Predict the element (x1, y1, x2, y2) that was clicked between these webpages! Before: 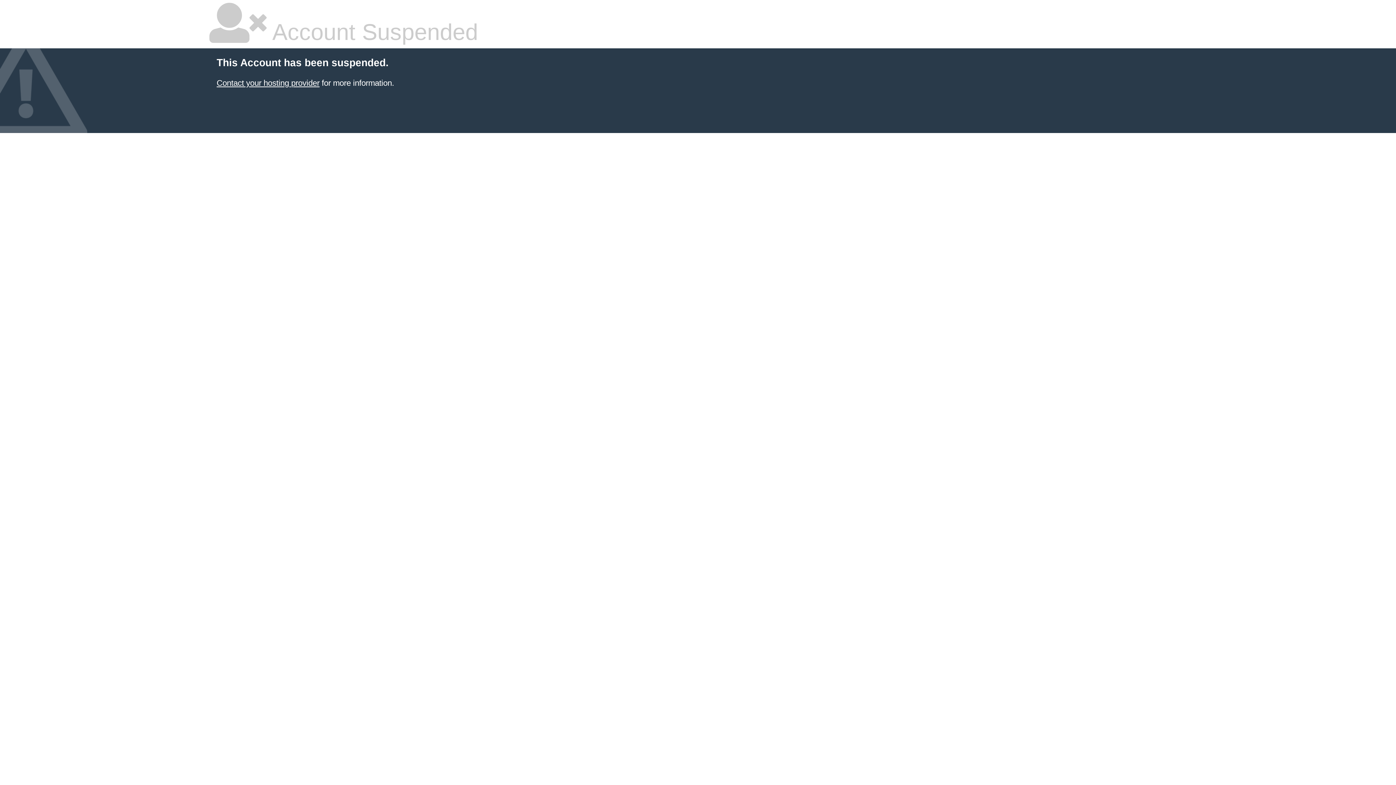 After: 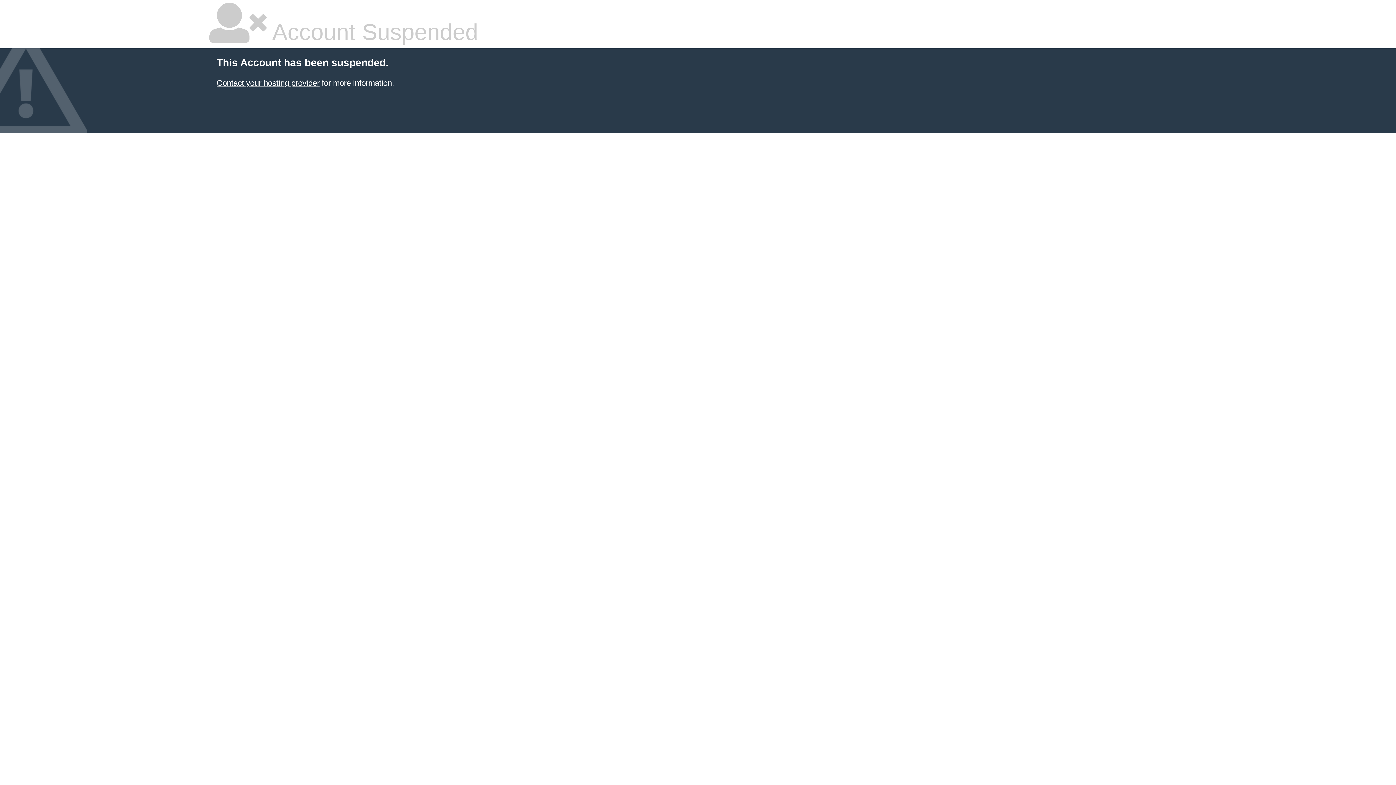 Action: label: Contact your hosting provider bbox: (216, 78, 319, 87)